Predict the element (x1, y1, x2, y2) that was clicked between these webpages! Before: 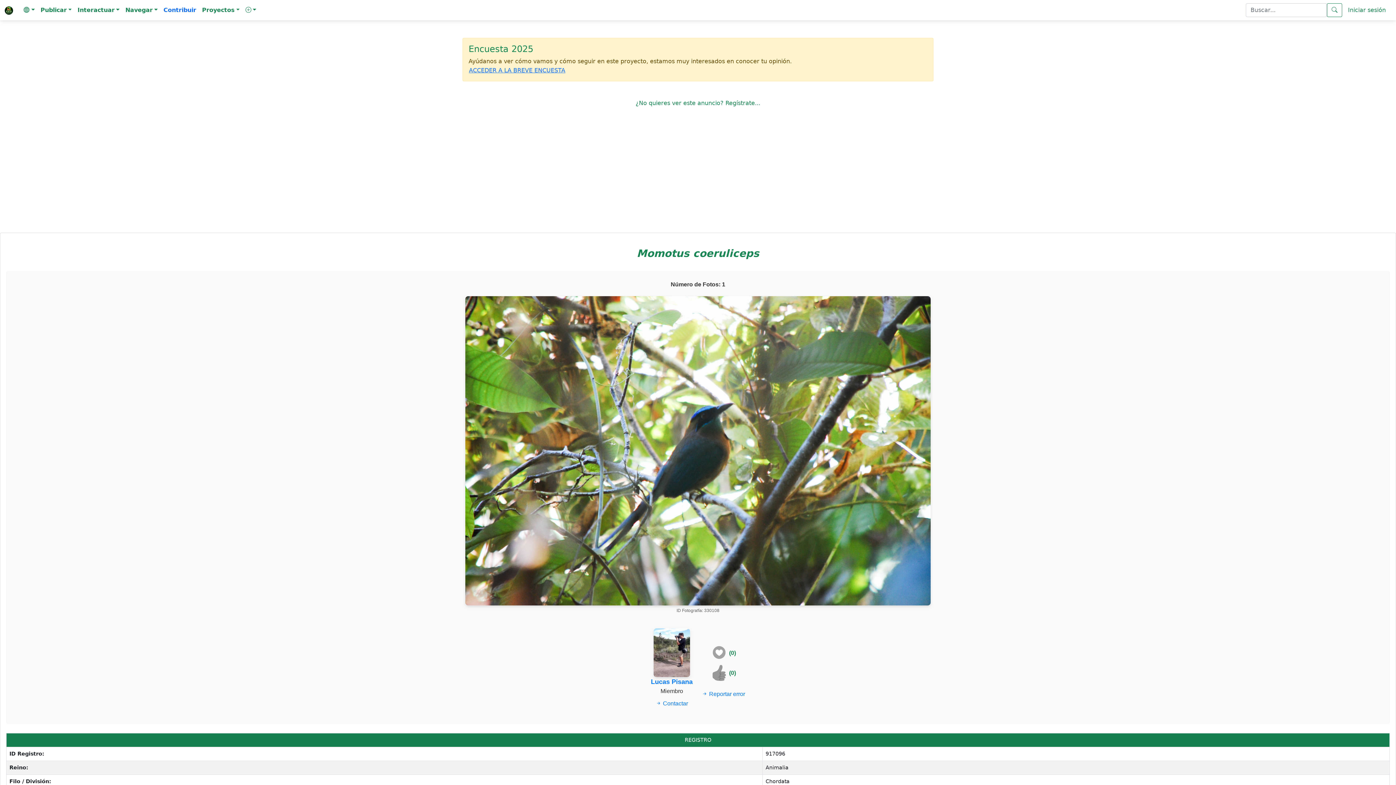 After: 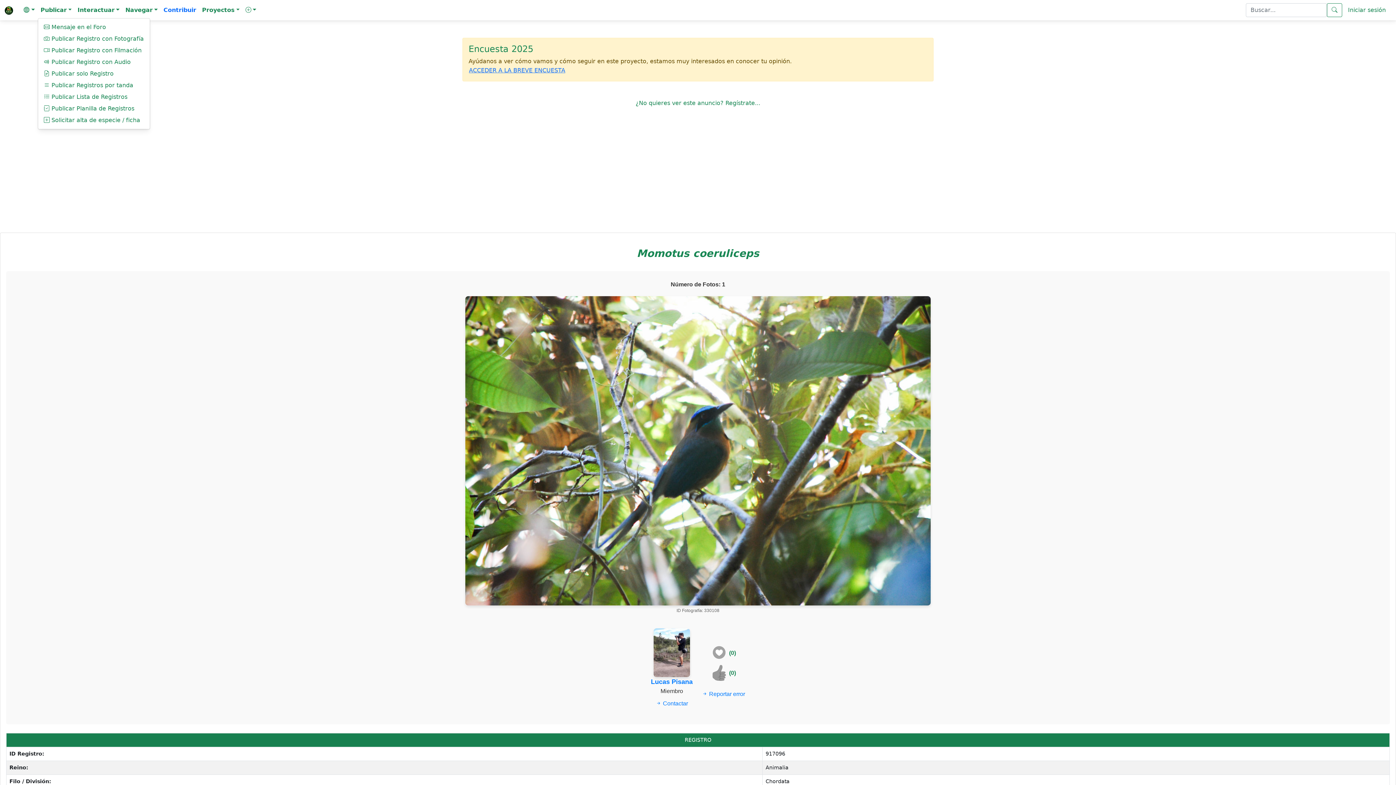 Action: label: Publicar bbox: (37, 2, 74, 17)